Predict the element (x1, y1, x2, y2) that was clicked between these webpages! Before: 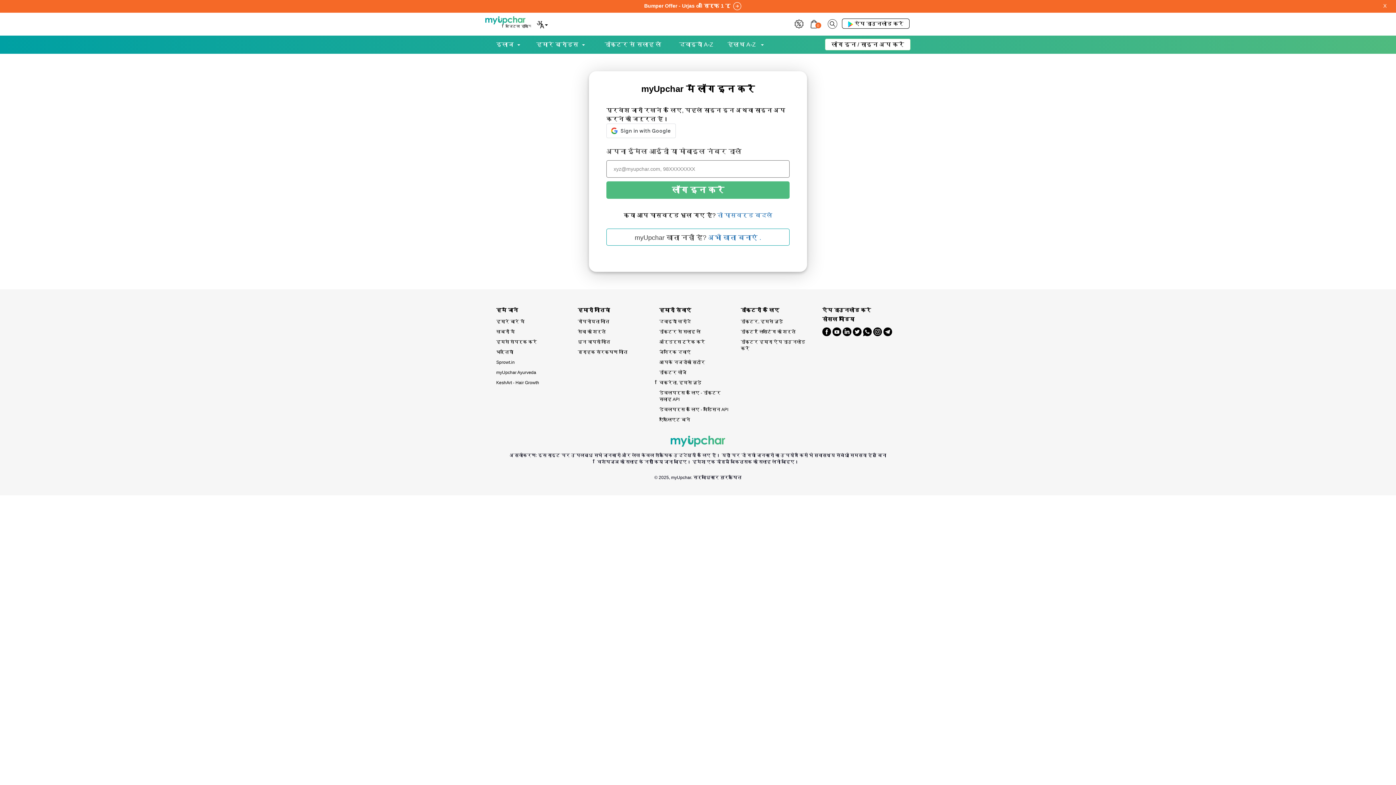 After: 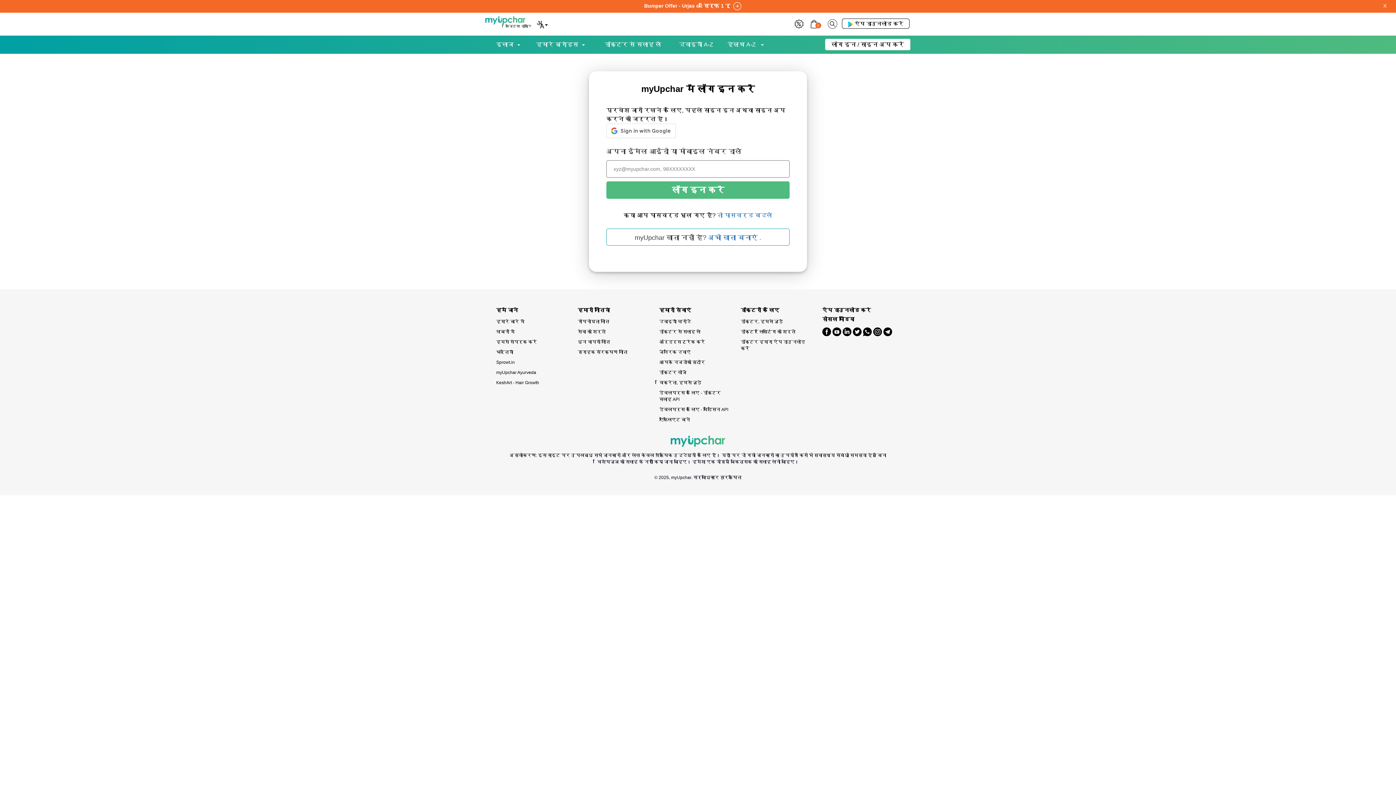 Action: bbox: (659, 377, 730, 388) label: विक्रेता, हमसे जुड़े